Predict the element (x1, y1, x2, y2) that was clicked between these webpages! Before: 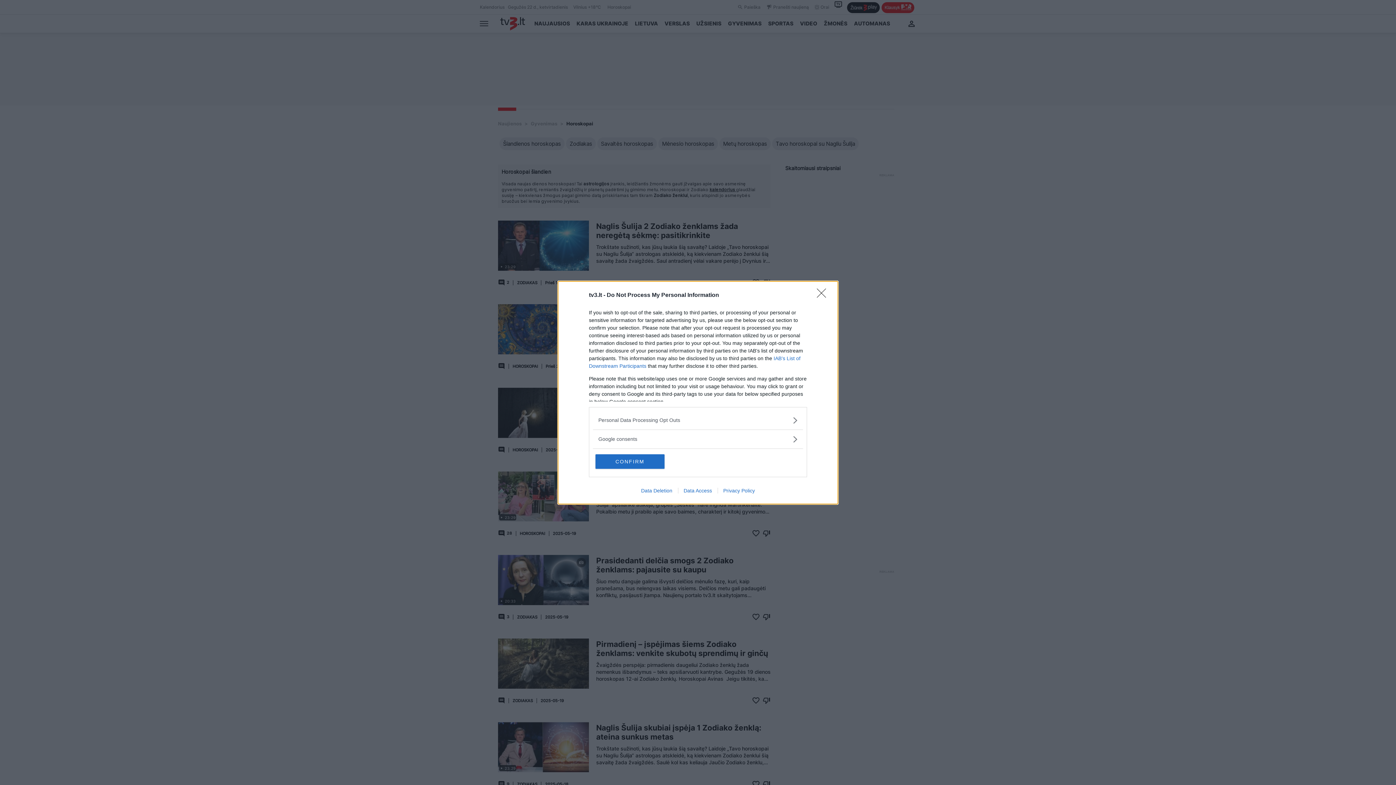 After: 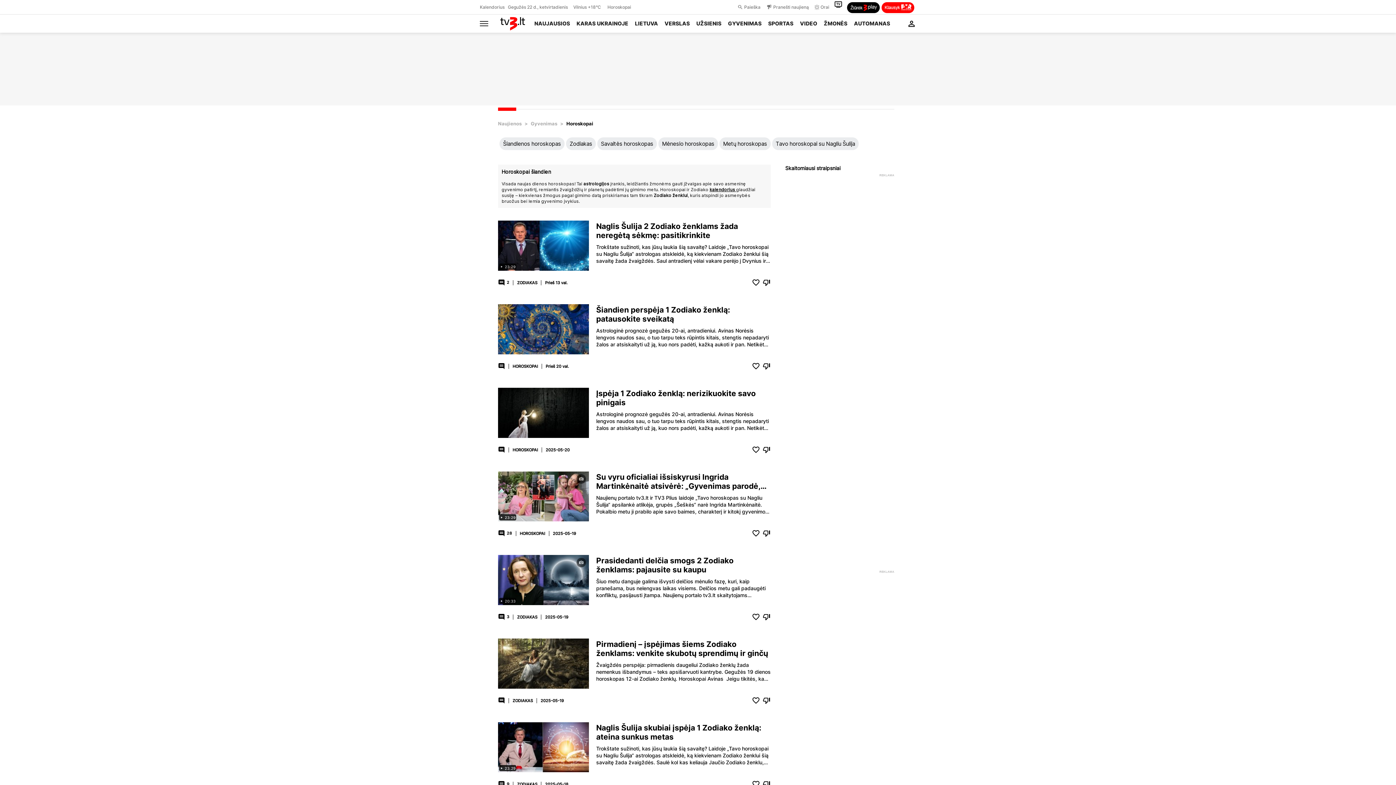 Action: bbox: (817, 288, 830, 302) label: Close